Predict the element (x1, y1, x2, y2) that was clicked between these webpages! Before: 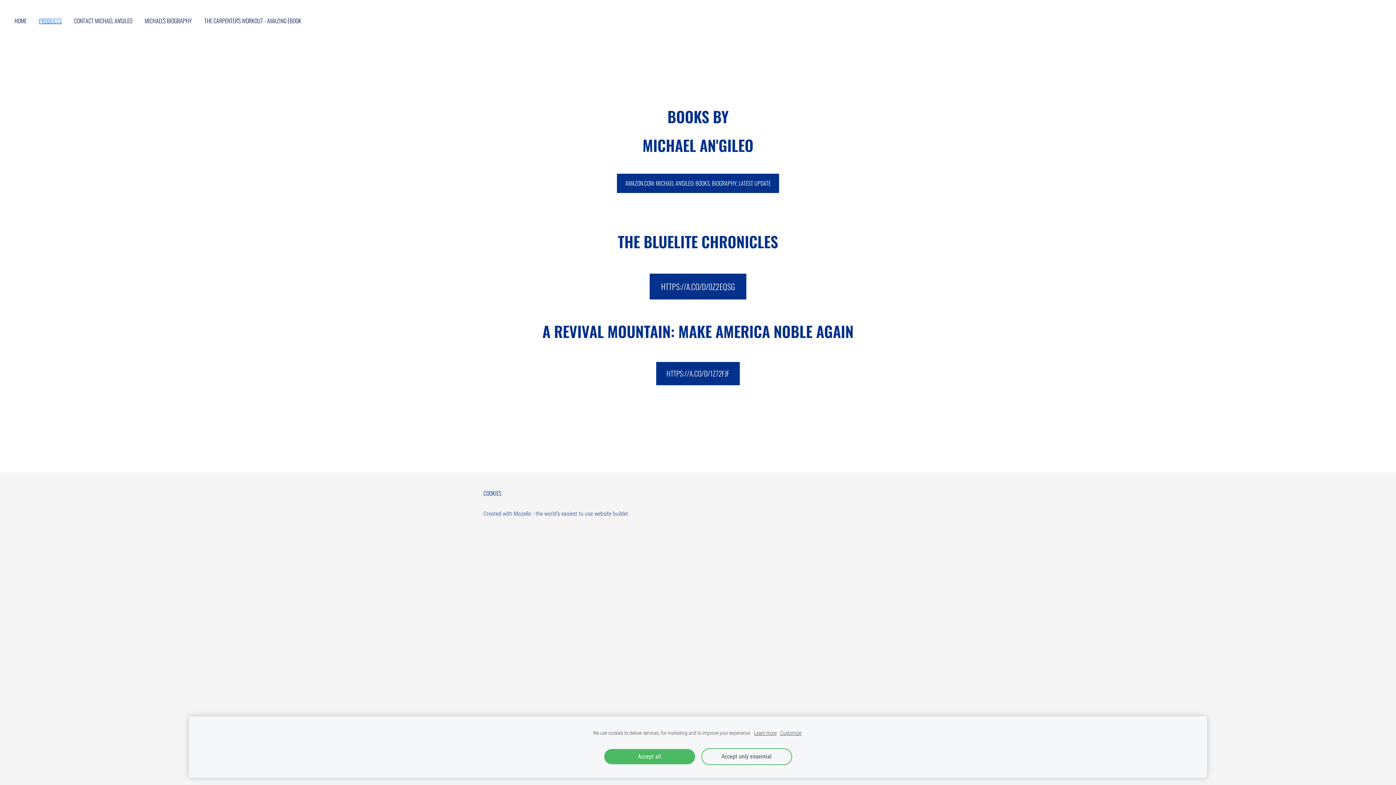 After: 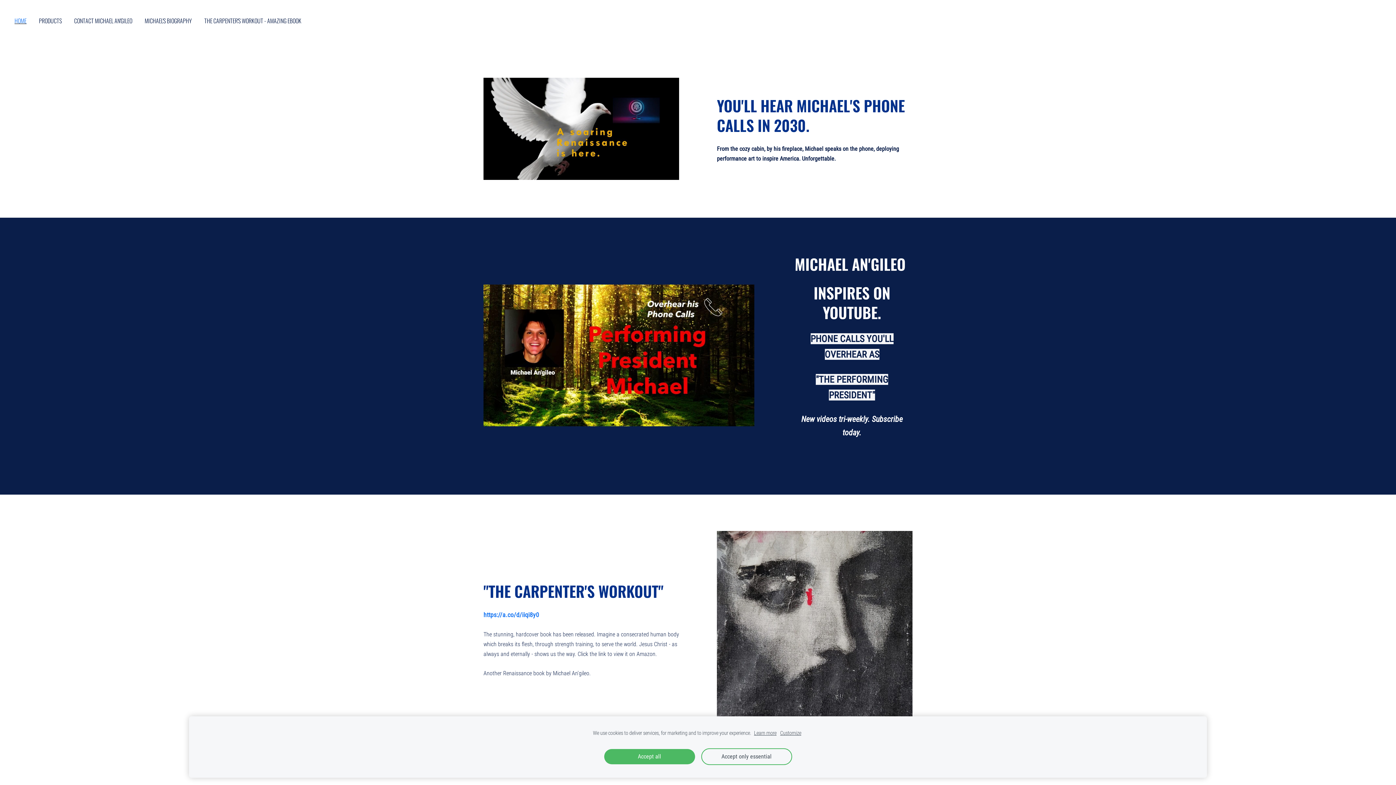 Action: bbox: (9, 14, 32, 26) label: HOME